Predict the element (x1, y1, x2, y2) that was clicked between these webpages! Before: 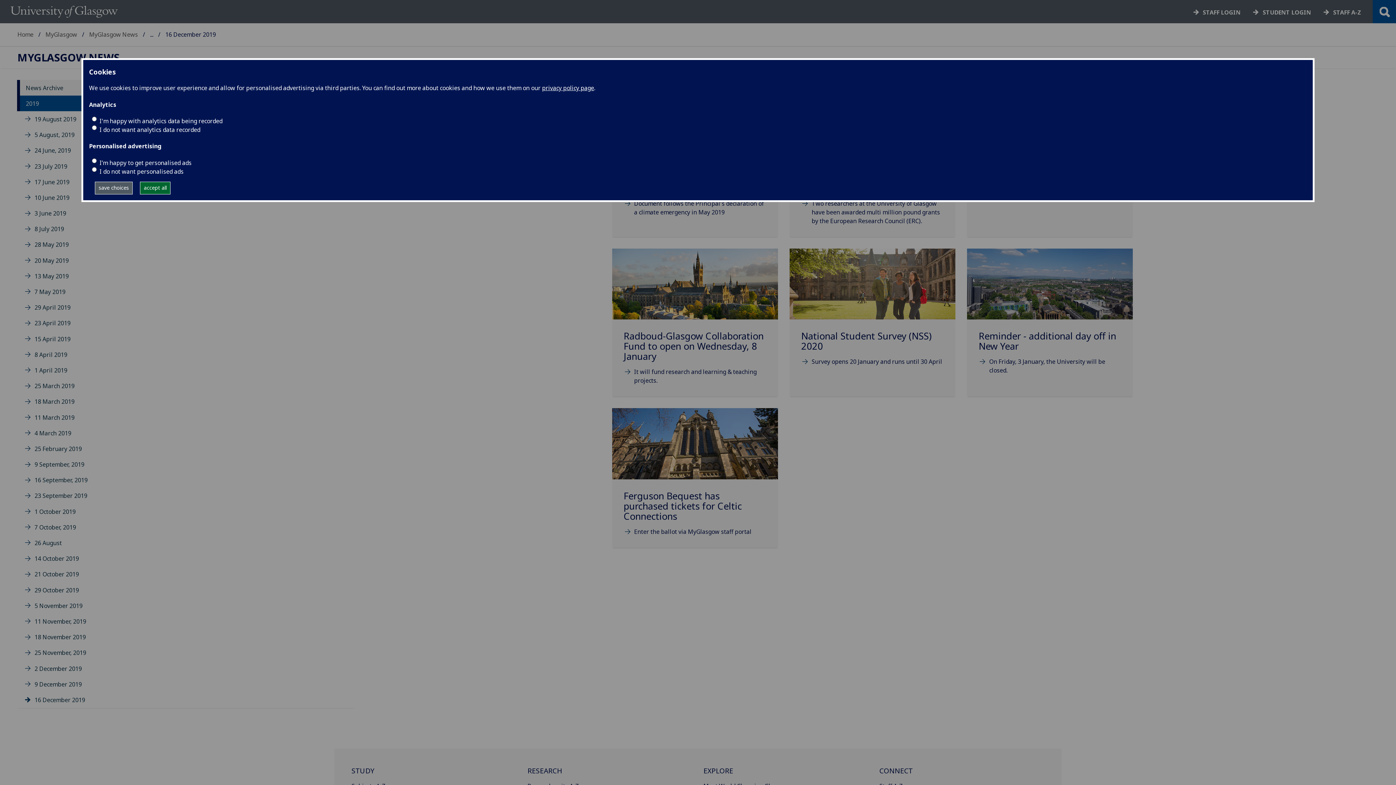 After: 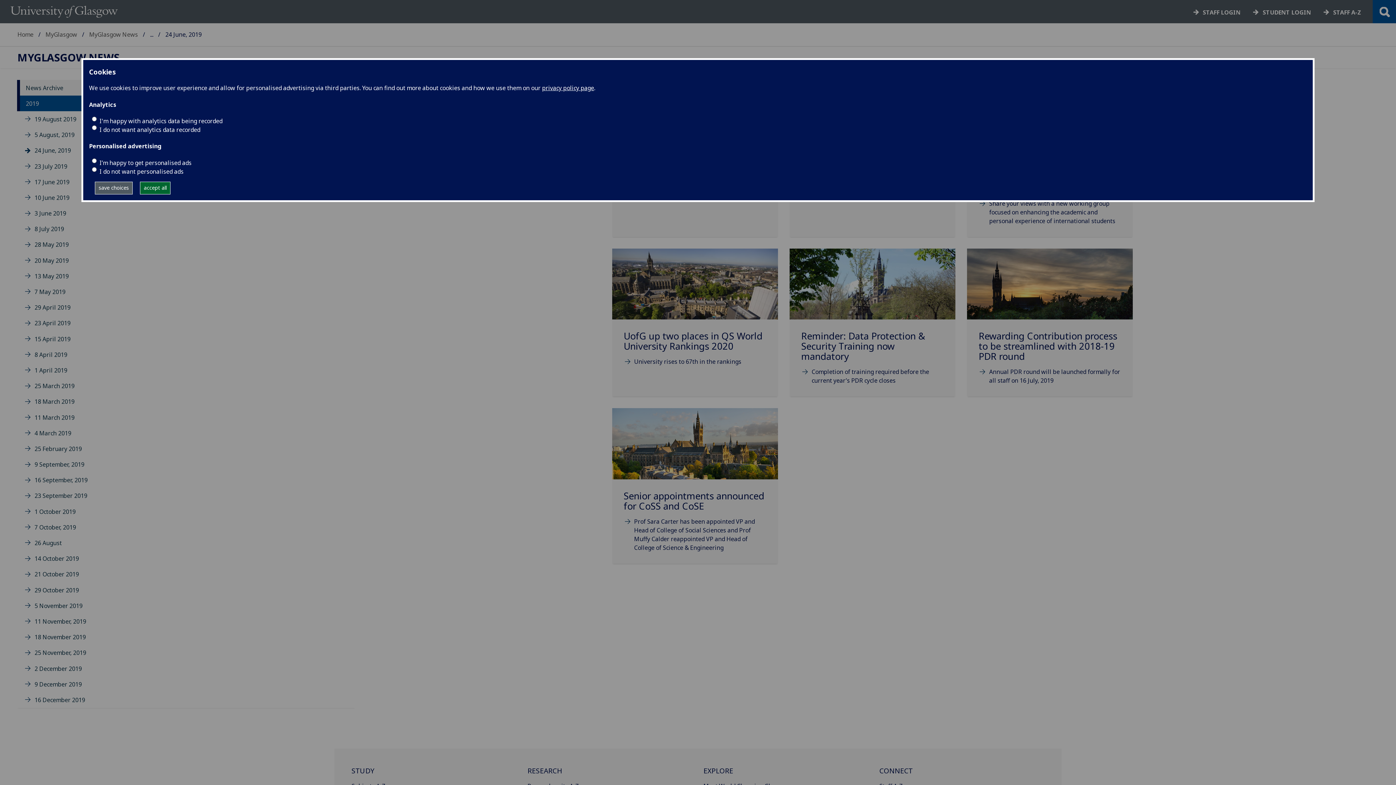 Action: bbox: (34, 146, 70, 154) label: 24 June, 2019